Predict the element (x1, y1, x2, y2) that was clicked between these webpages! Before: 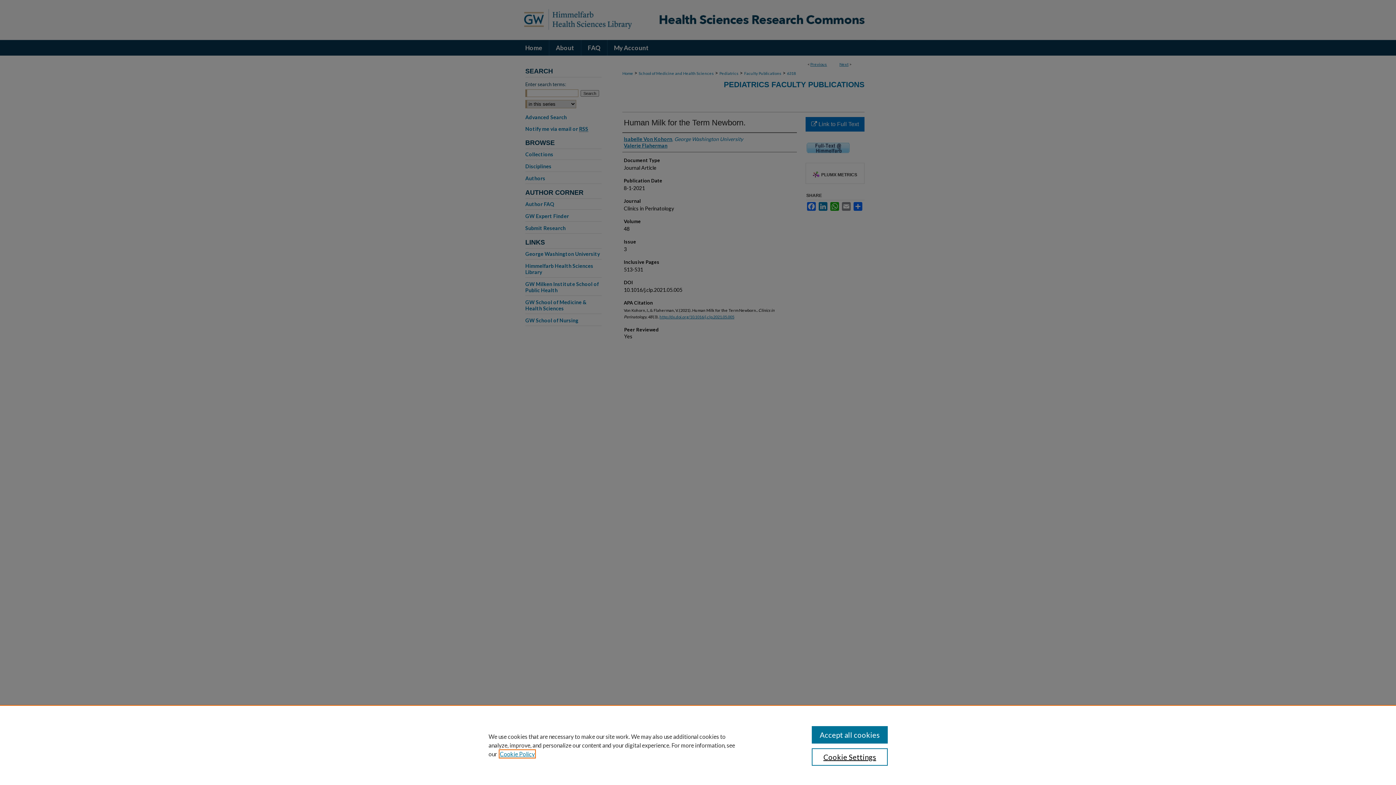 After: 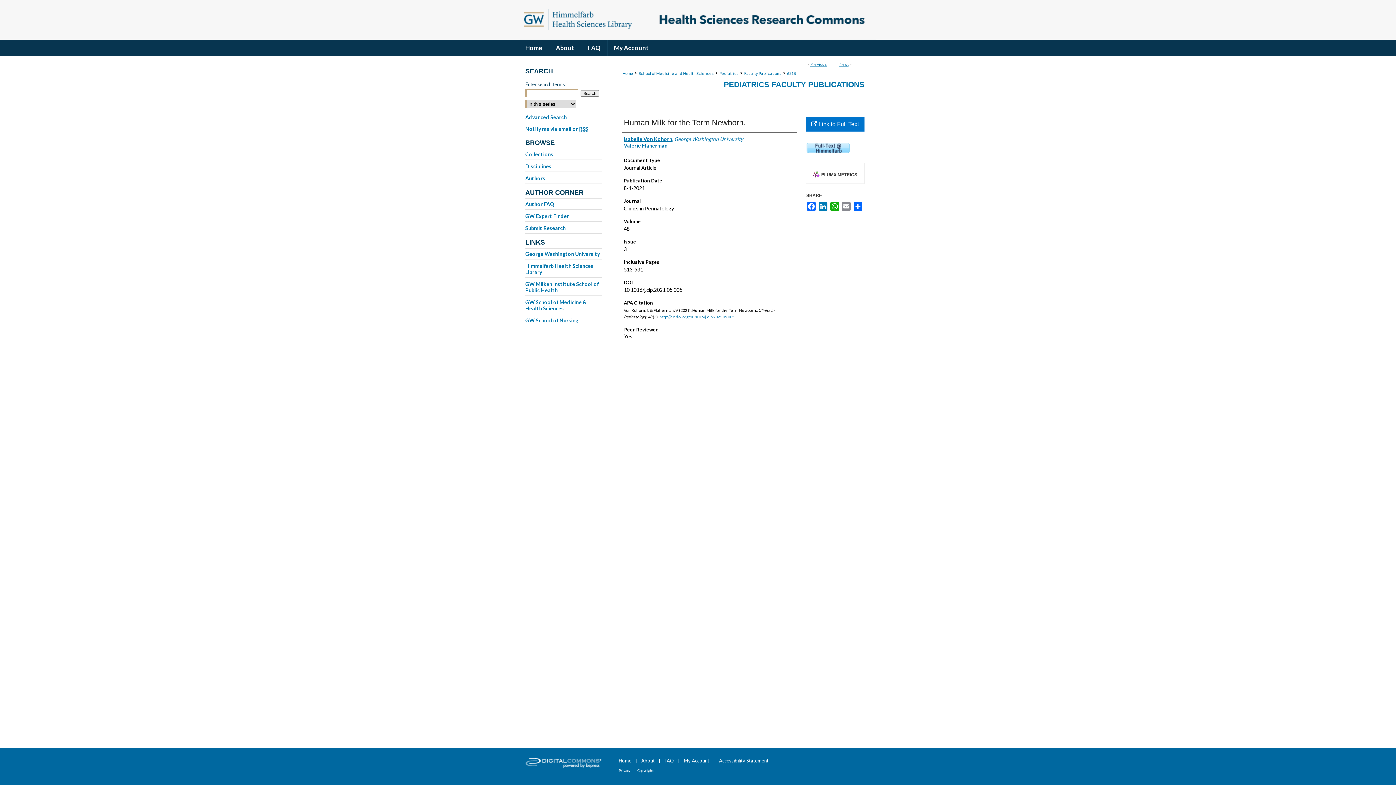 Action: bbox: (811, 726, 887, 744) label: Accept all cookies